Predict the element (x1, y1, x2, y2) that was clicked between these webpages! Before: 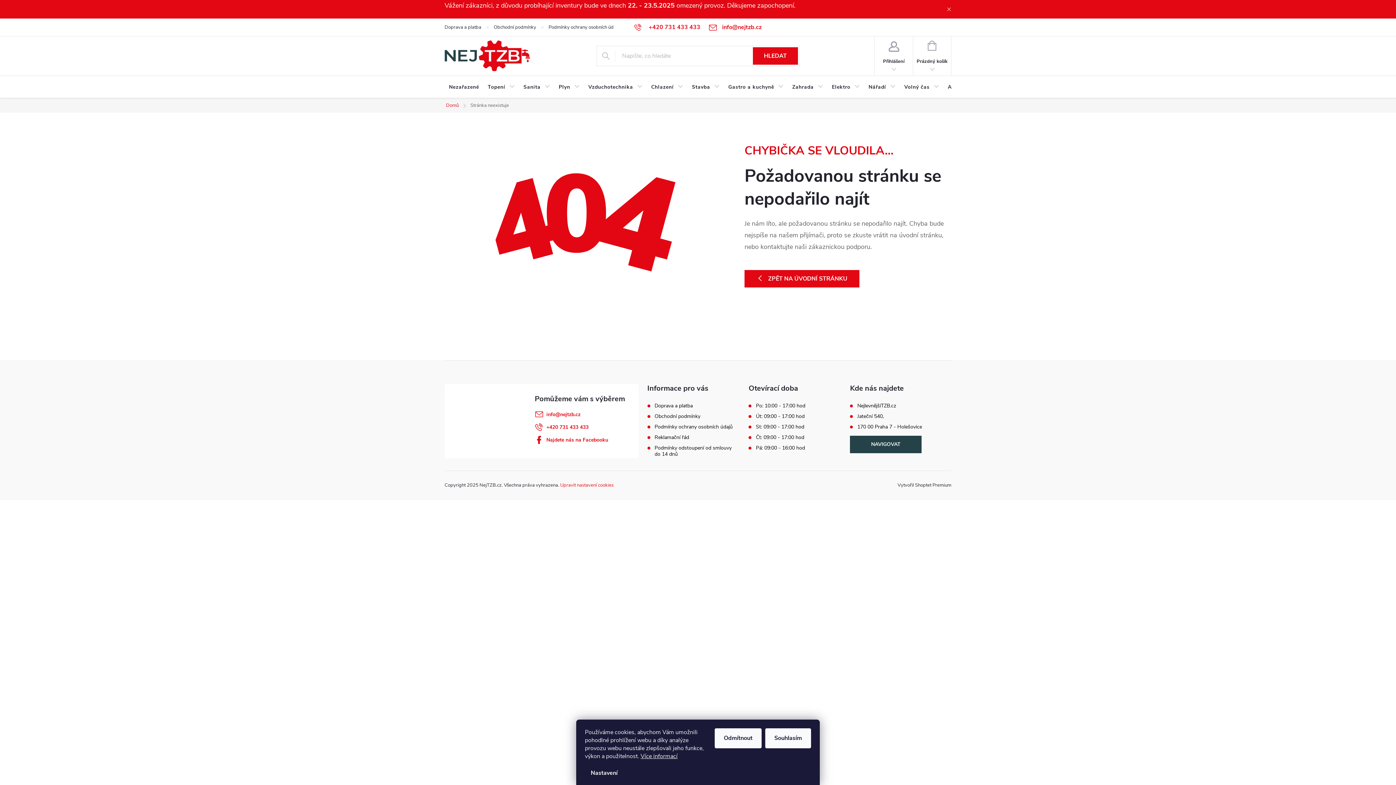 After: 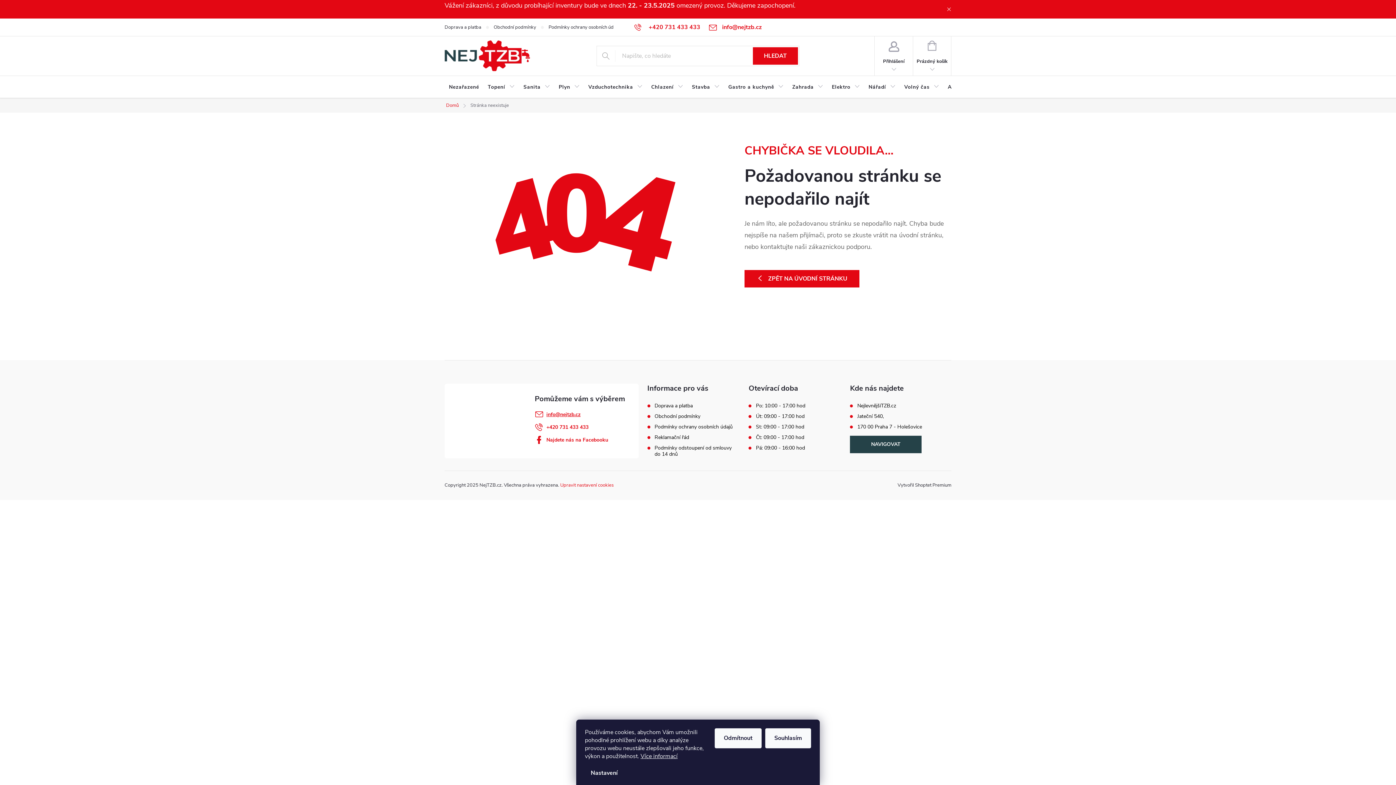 Action: bbox: (546, 411, 580, 418) label: info@nejtzb.cz